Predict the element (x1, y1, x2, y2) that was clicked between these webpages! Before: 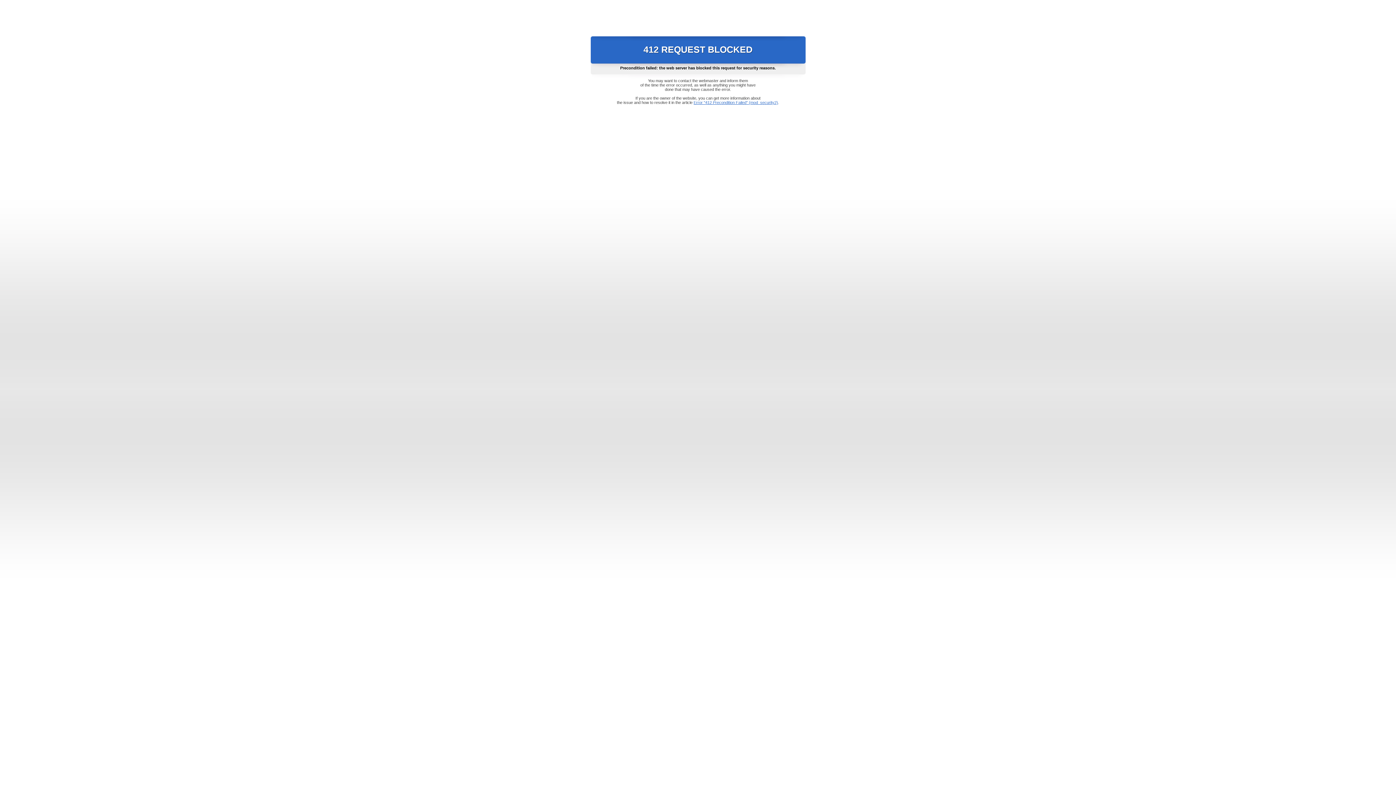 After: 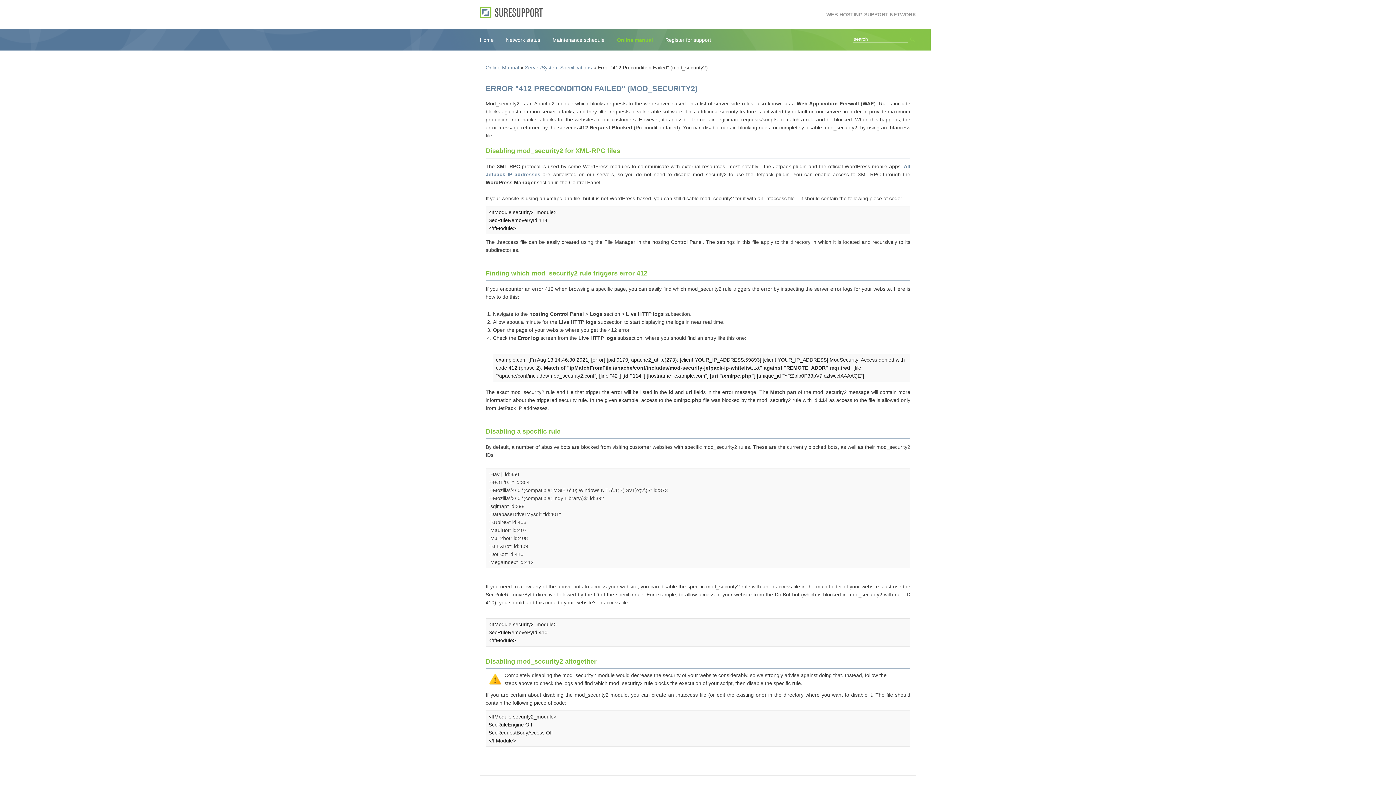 Action: bbox: (693, 100, 778, 104) label: Error "412 Precondition Failed" (mod_security2)